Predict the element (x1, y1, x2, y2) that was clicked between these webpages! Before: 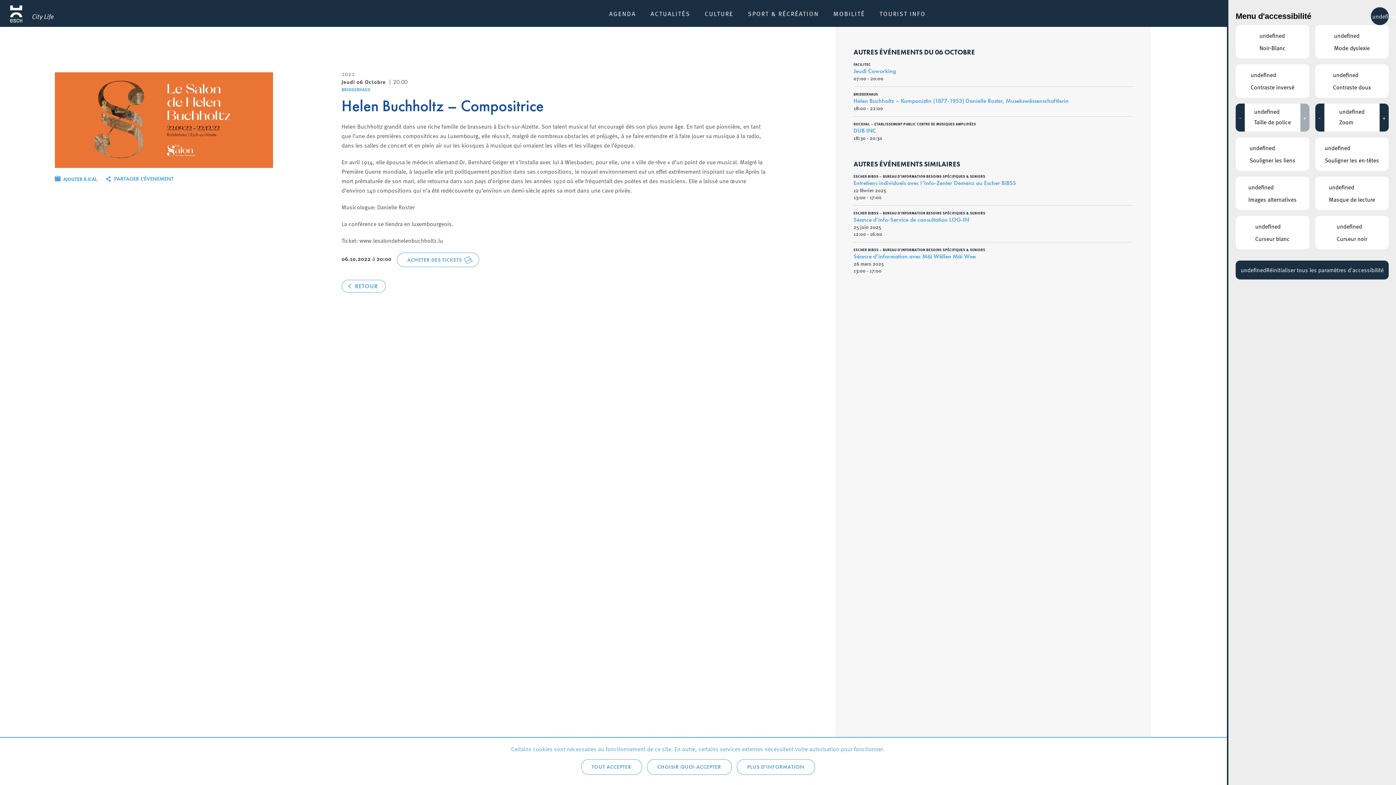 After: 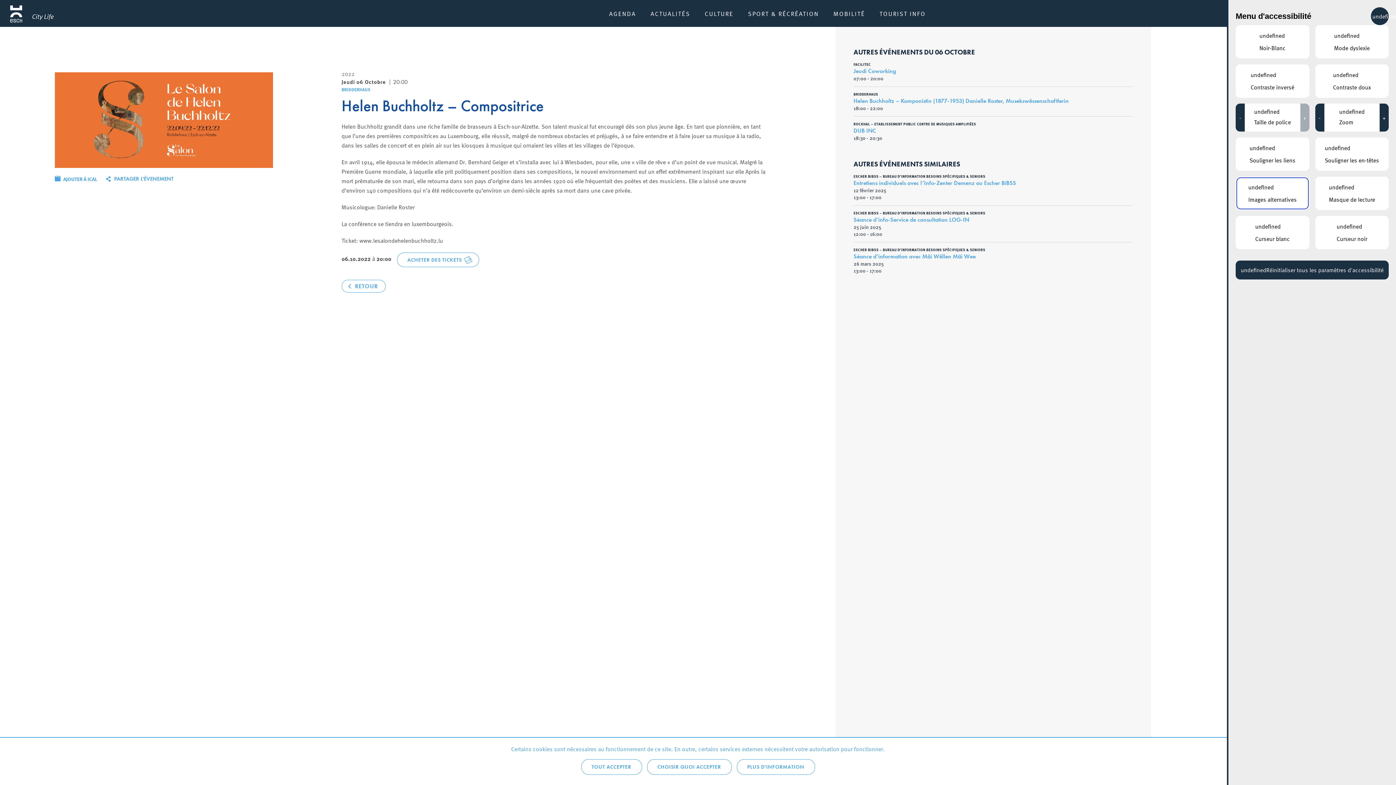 Action: bbox: (1236, 176, 1309, 210) label: Images alternatives